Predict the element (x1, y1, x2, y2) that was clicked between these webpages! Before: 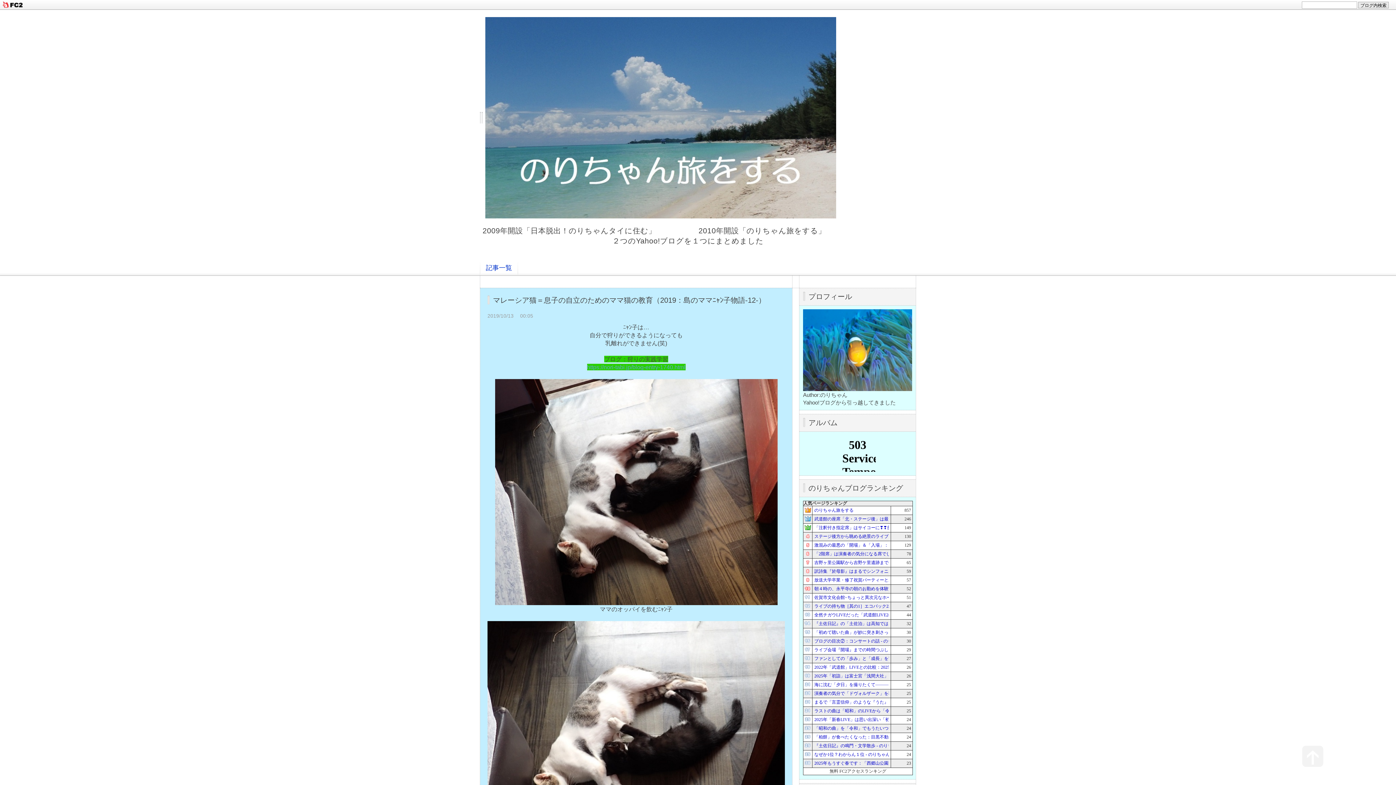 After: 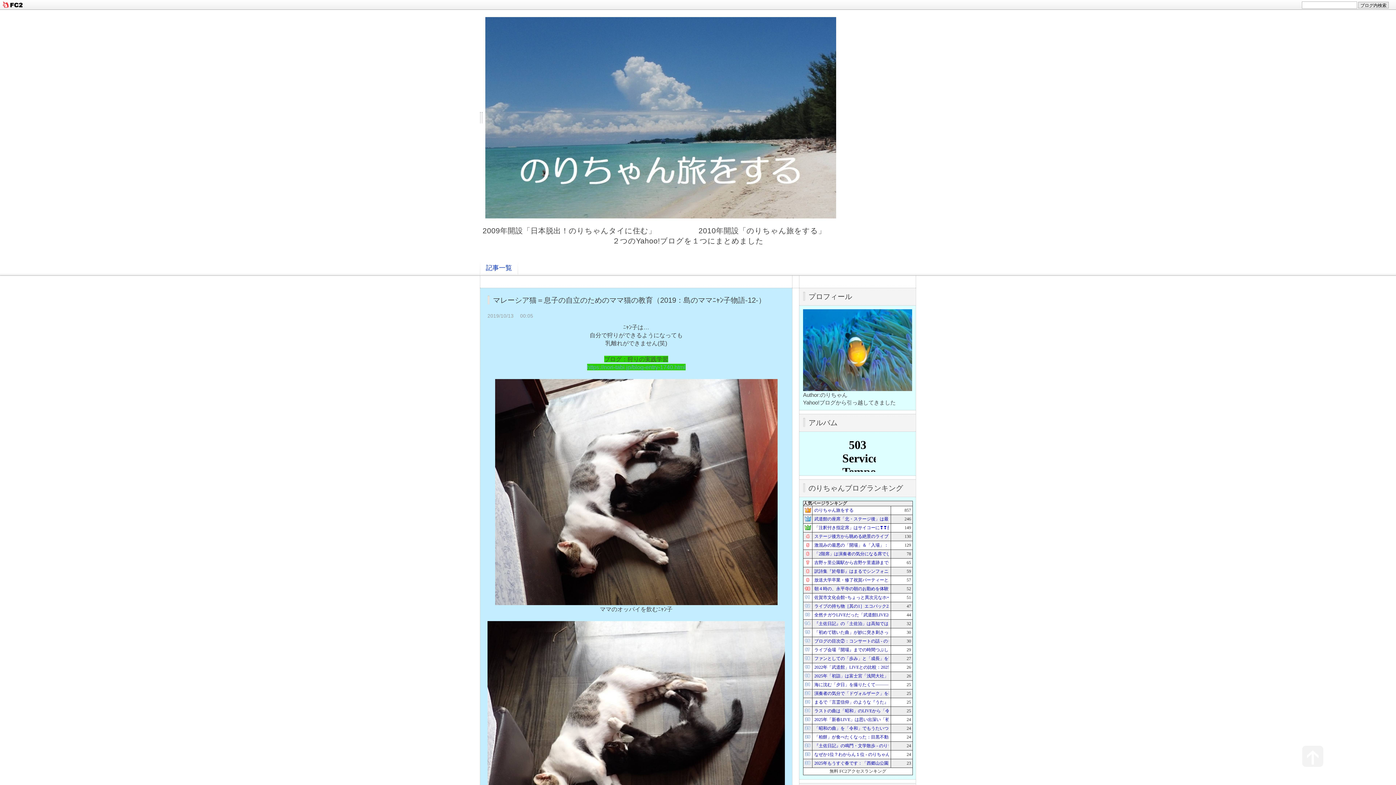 Action: bbox: (814, 752, 907, 757) label: なぜか1位？わからん１位 - のりちゃん旅をする